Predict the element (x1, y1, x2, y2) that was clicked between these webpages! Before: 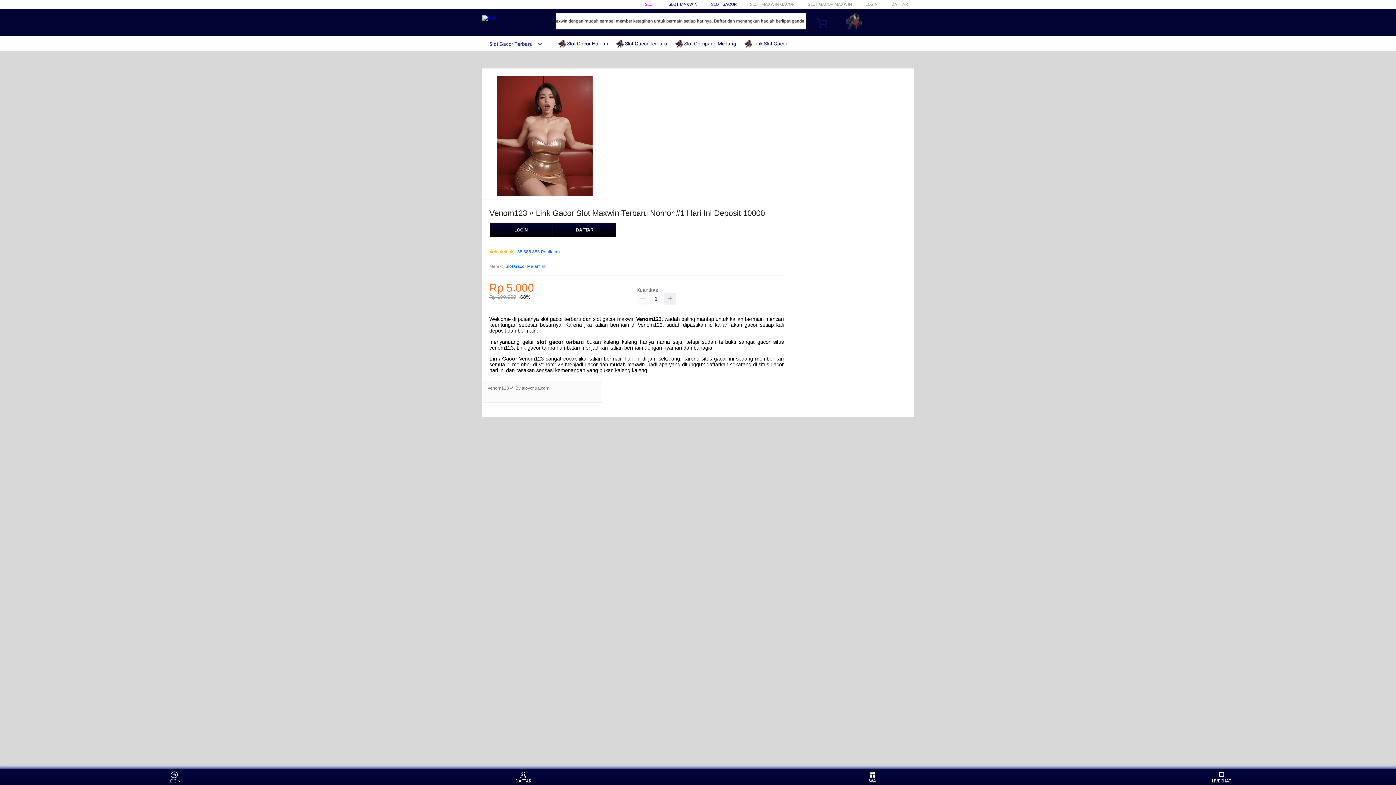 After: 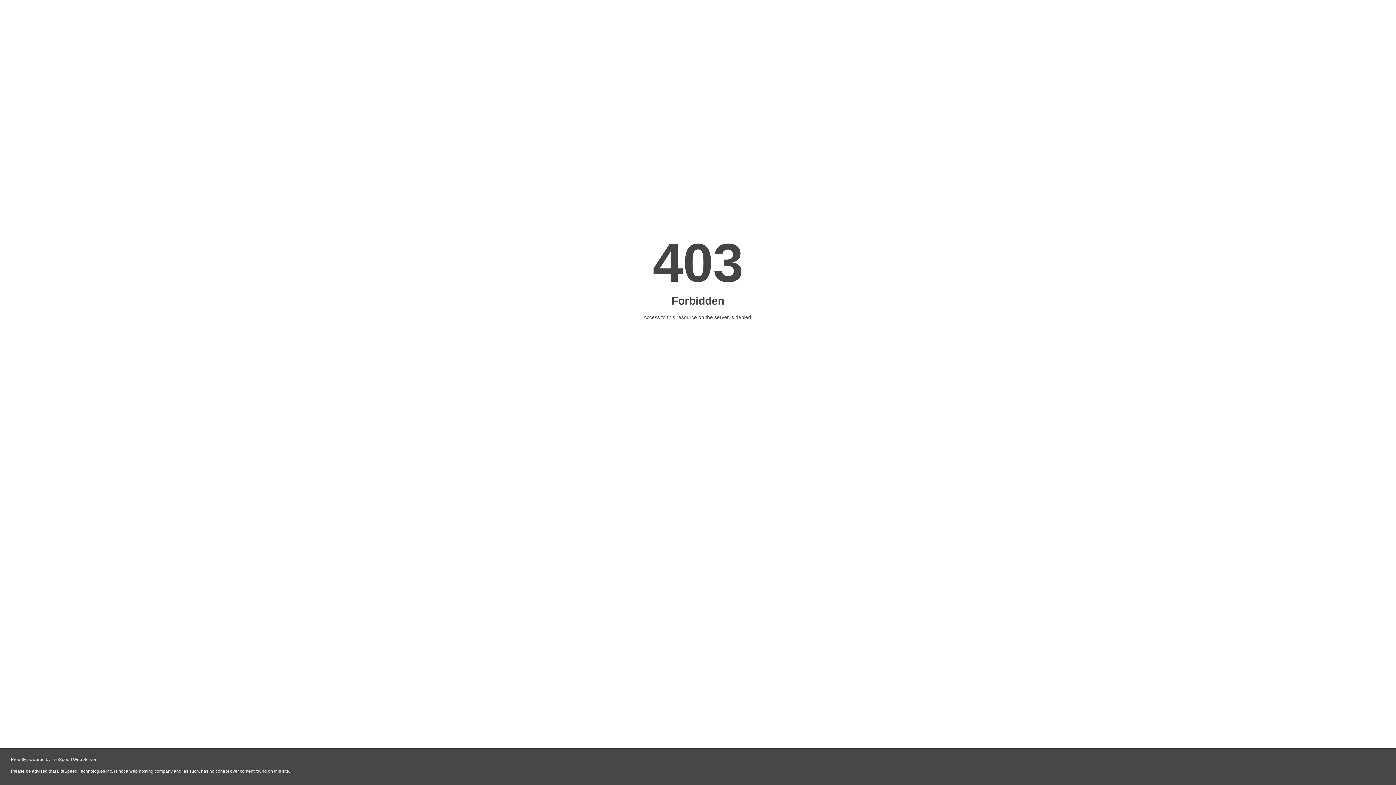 Action: bbox: (489, 223, 553, 237) label: LOGIN